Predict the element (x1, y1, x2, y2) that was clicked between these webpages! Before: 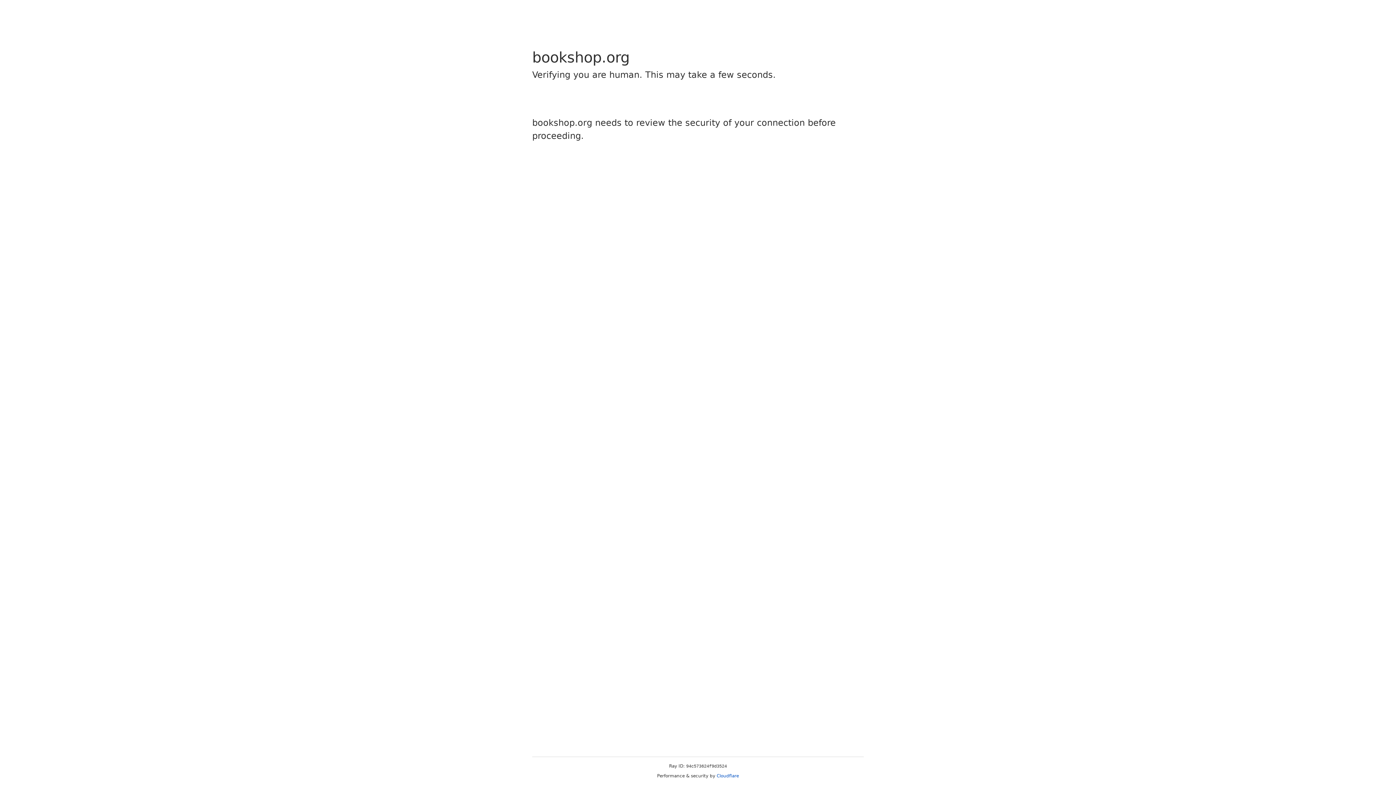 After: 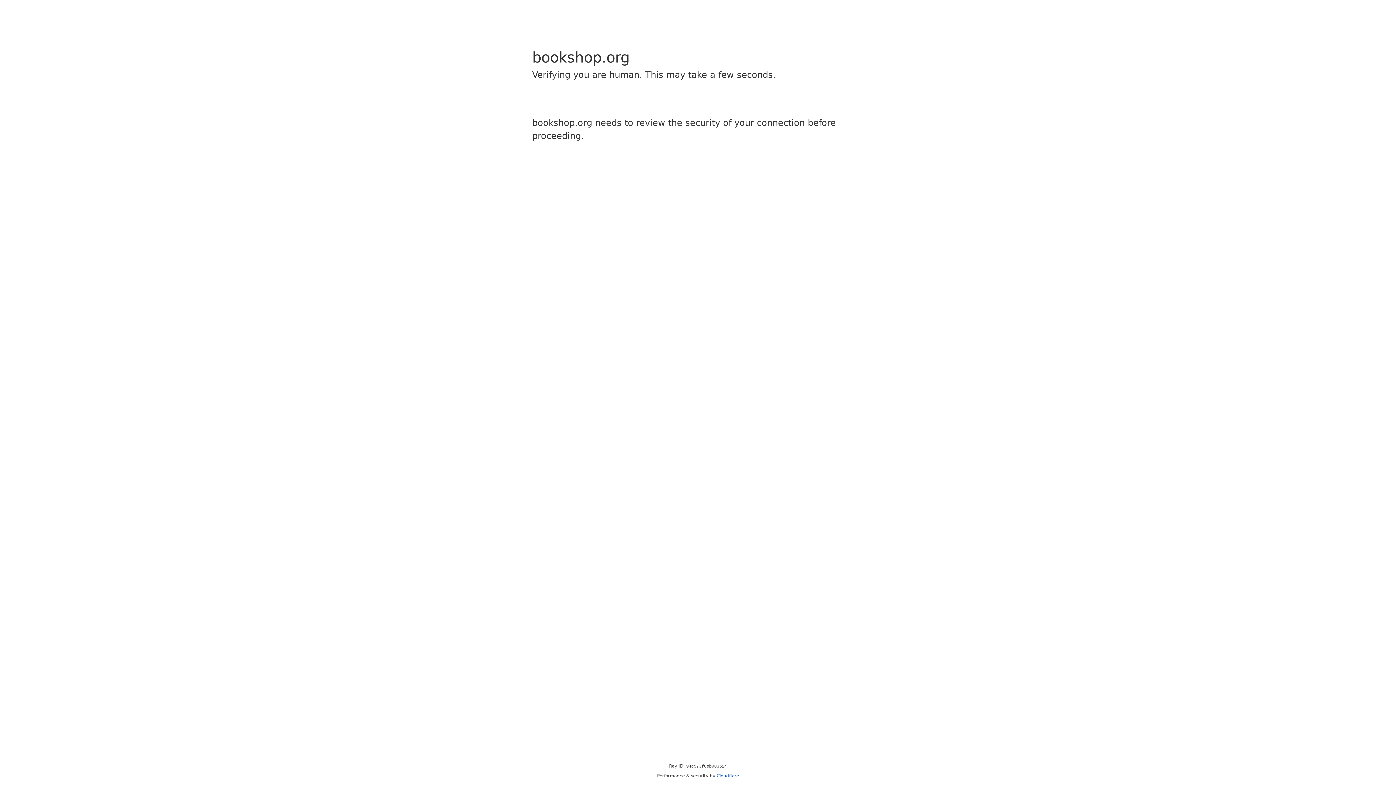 Action: bbox: (716, 773, 739, 778) label: Cloudflare